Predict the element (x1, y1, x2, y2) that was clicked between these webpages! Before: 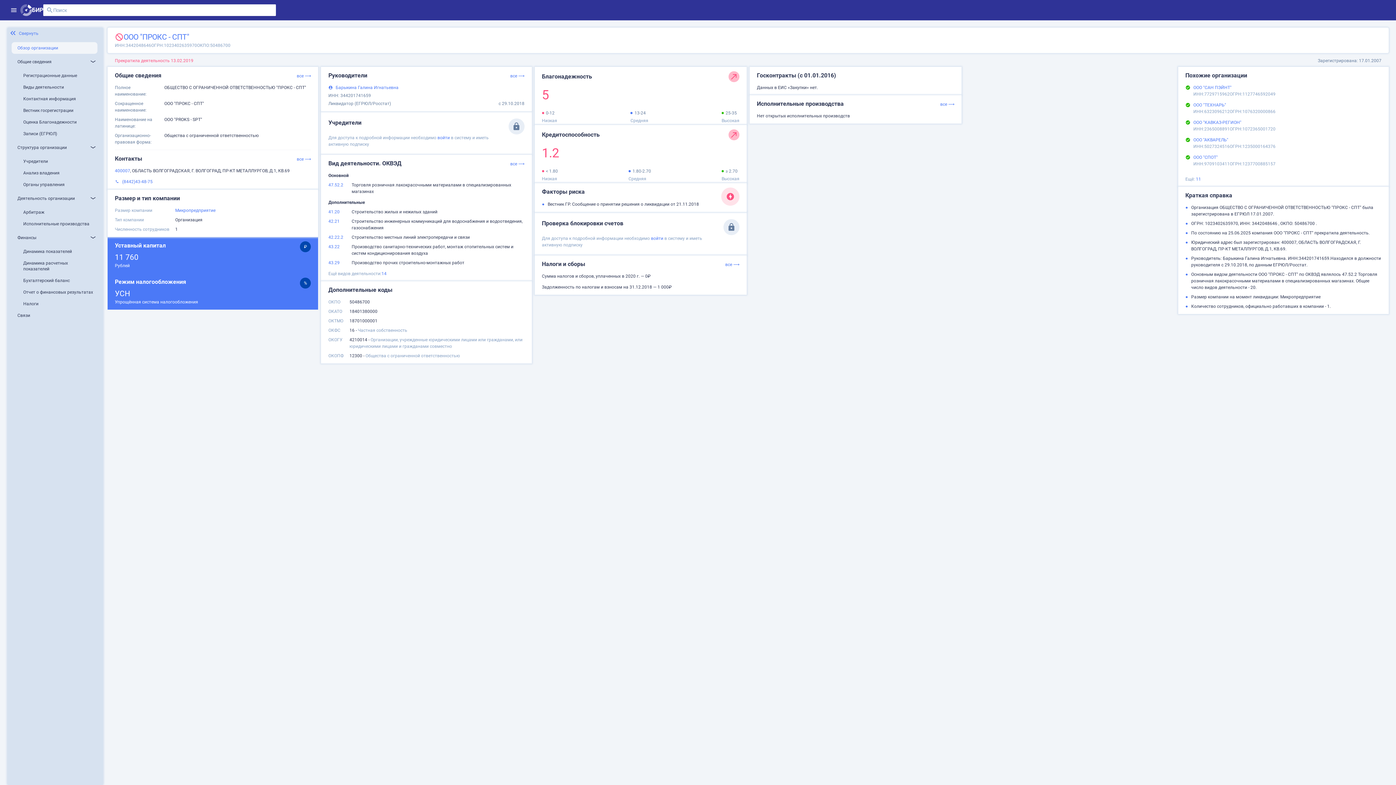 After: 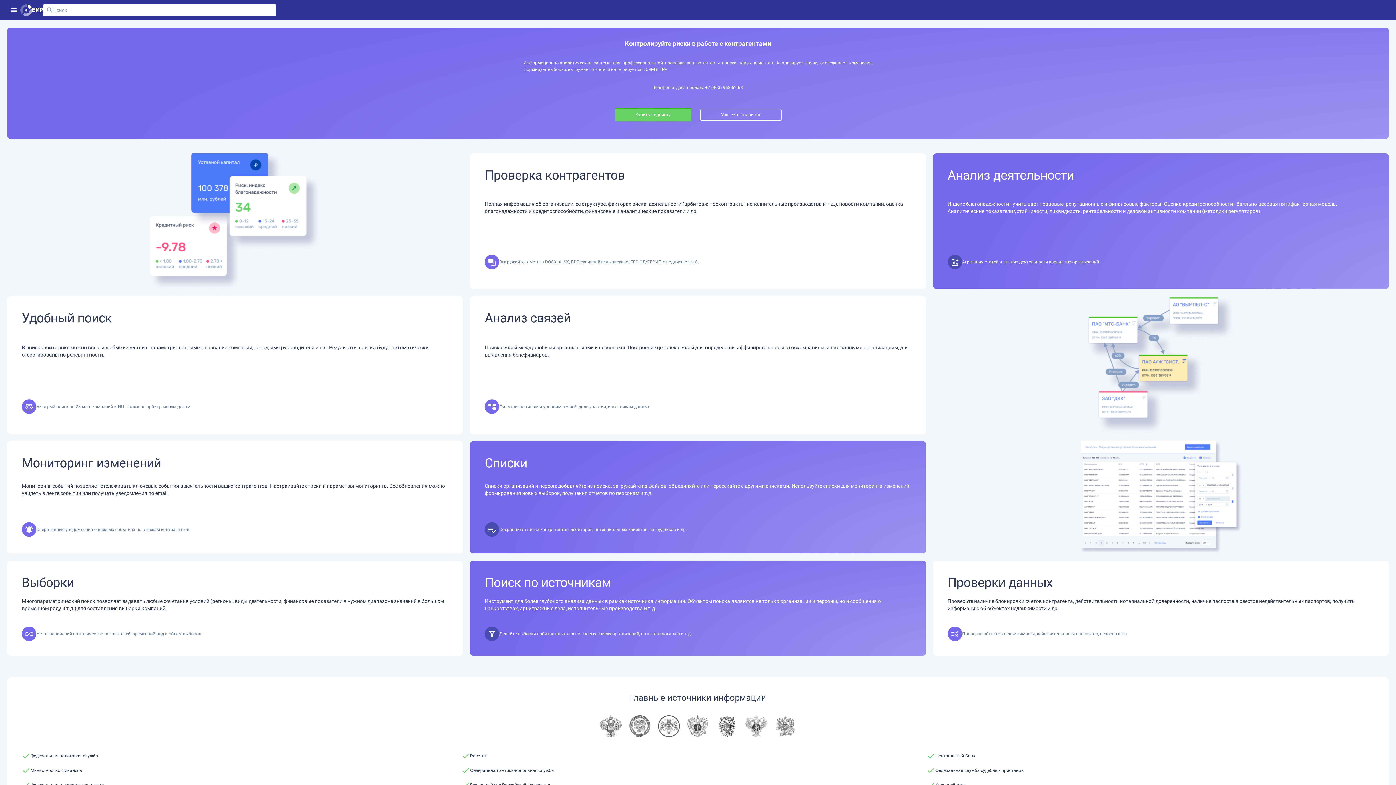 Action: bbox: (20, 4, 43, 16) label: БИР